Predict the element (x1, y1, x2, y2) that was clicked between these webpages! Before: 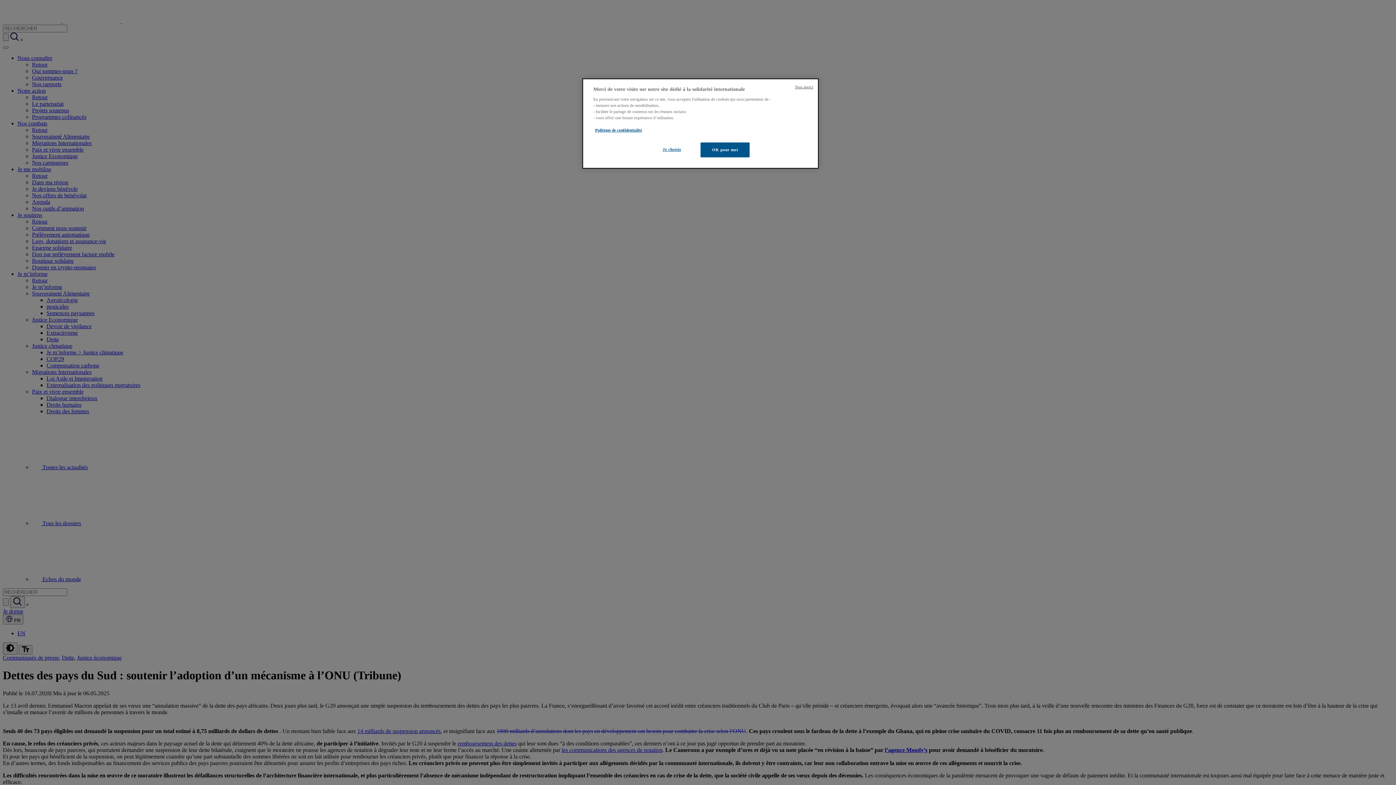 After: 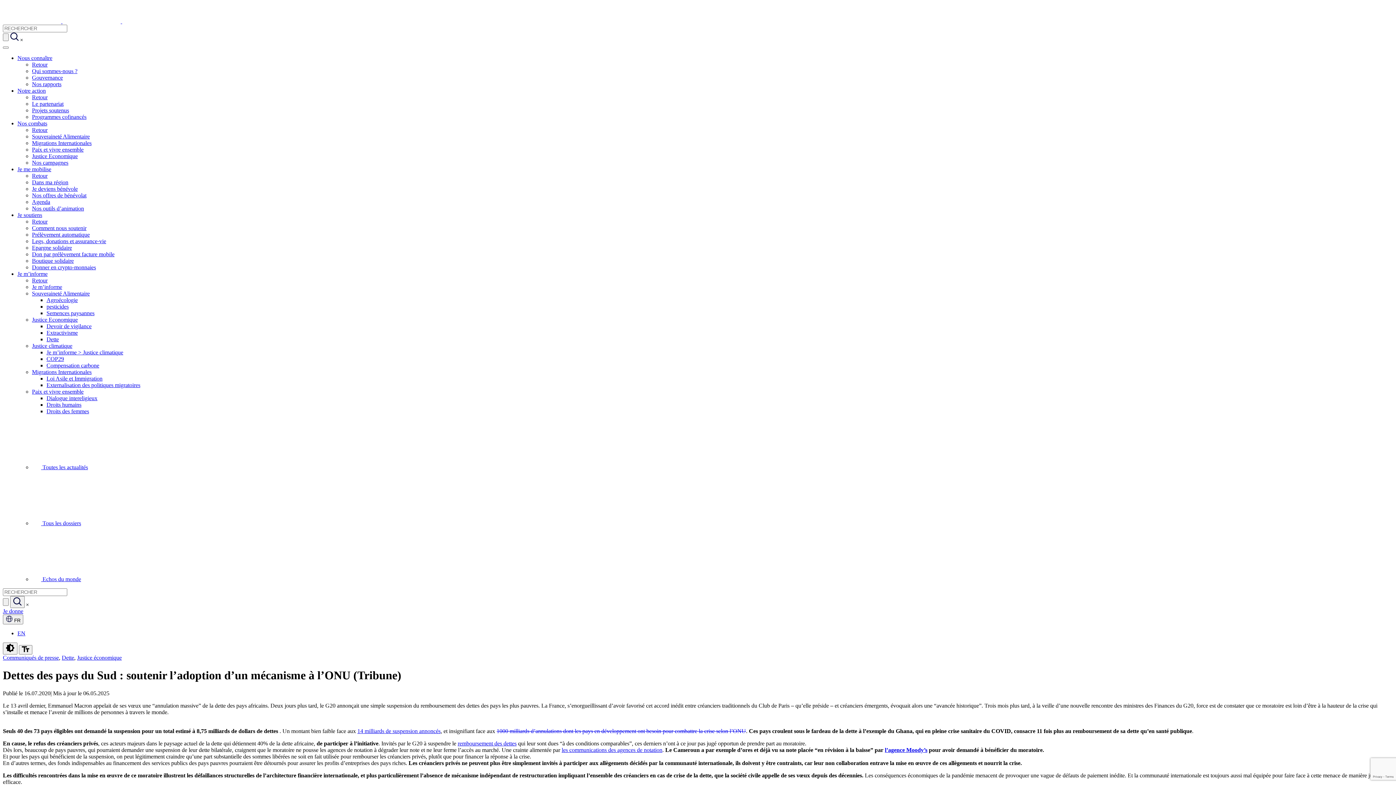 Action: bbox: (700, 142, 749, 157) label: OK pour moi